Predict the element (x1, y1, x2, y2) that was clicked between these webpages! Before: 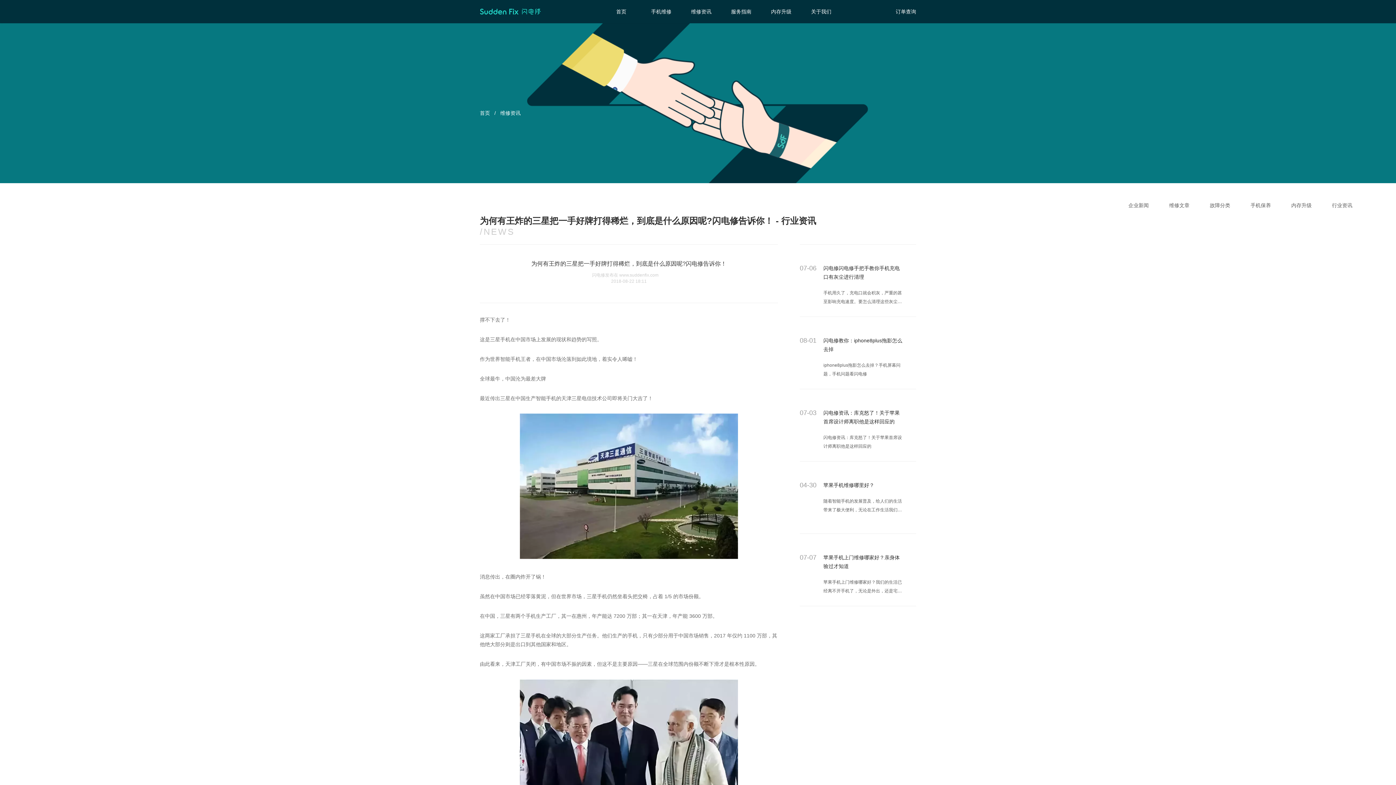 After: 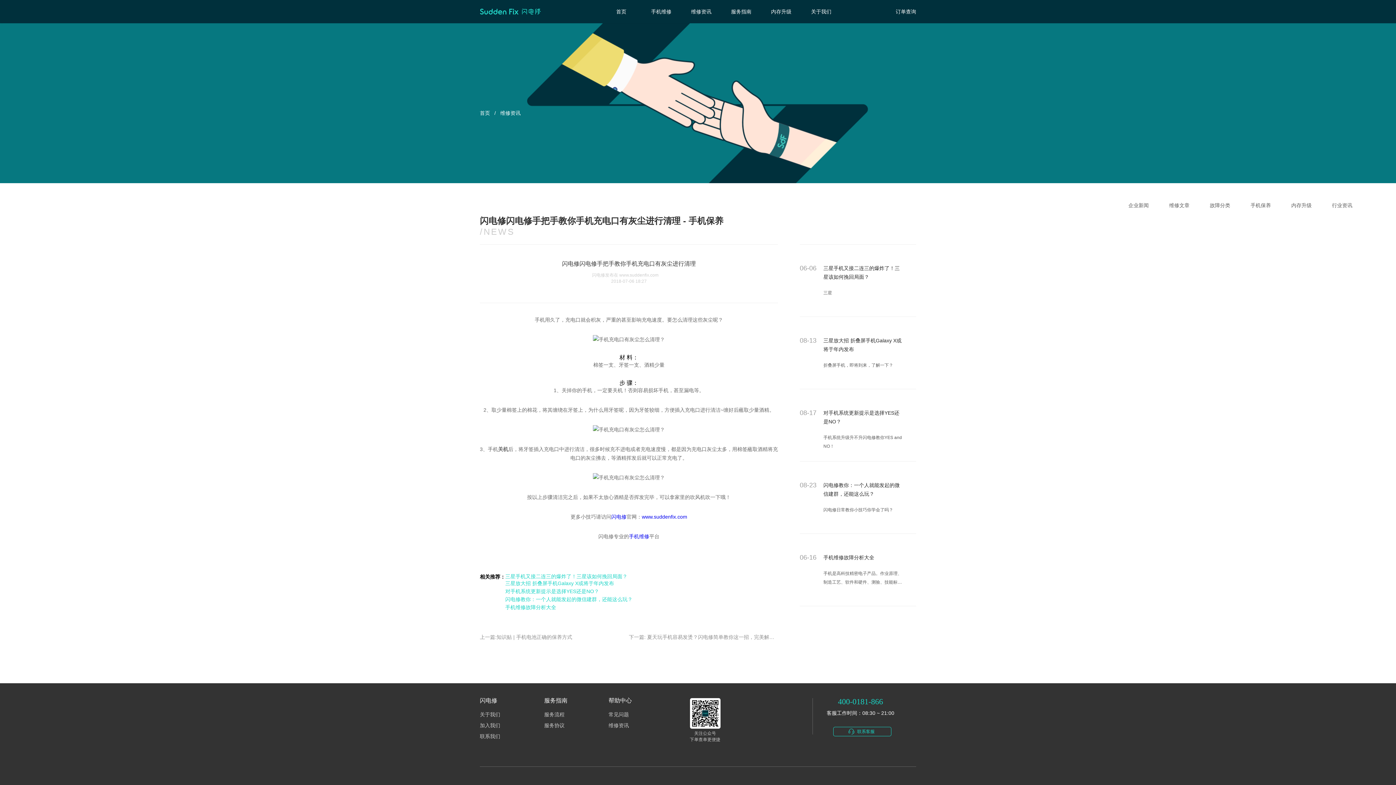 Action: bbox: (800, 244, 916, 317) label: 07-06
闪电修闪电修手把手教你手机充电口有灰尘进行清理
手机用久了，充电口就会积灰，严重的甚至影响充电速度。要怎么清理这些灰尘呢？闪电修手把手教你